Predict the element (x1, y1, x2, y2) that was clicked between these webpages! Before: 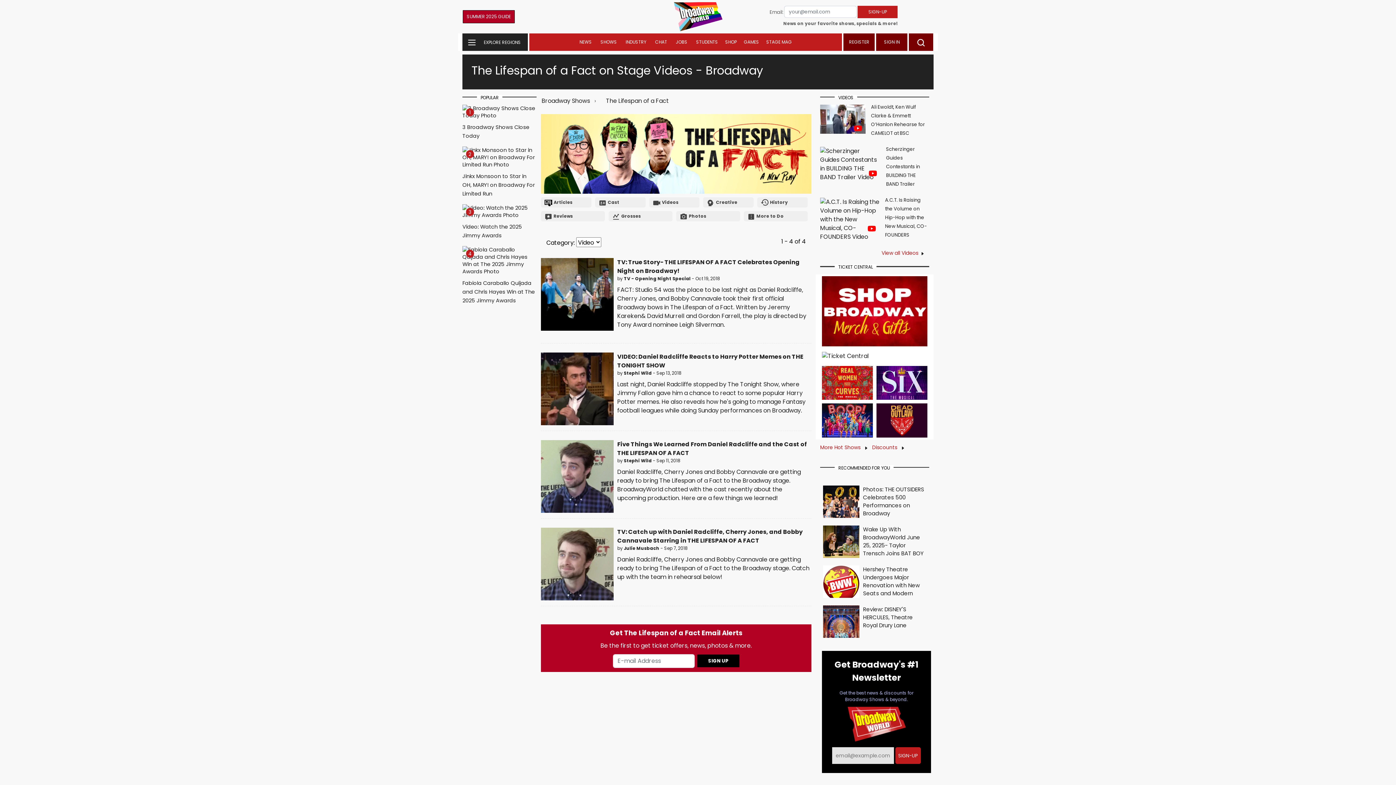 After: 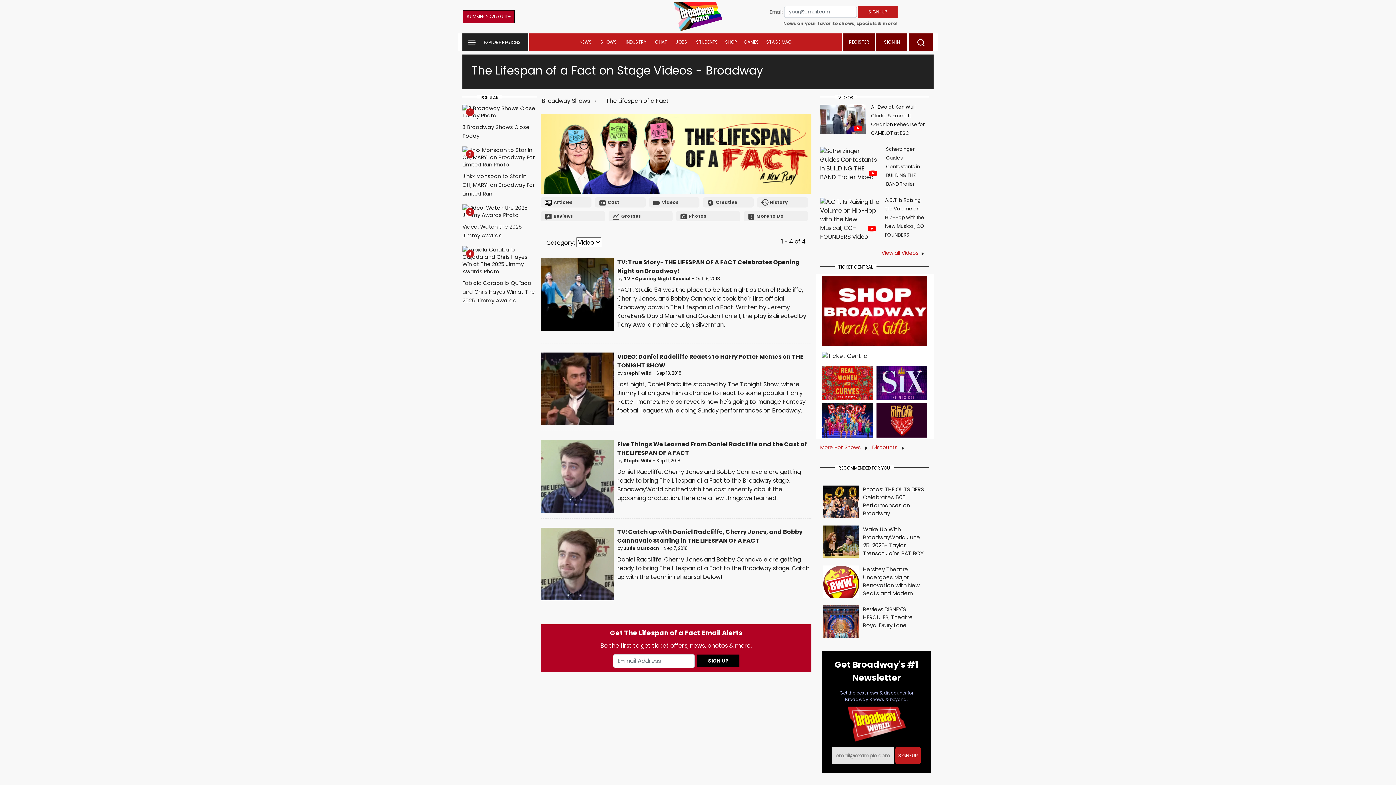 Action: bbox: (822, 308, 927, 315)